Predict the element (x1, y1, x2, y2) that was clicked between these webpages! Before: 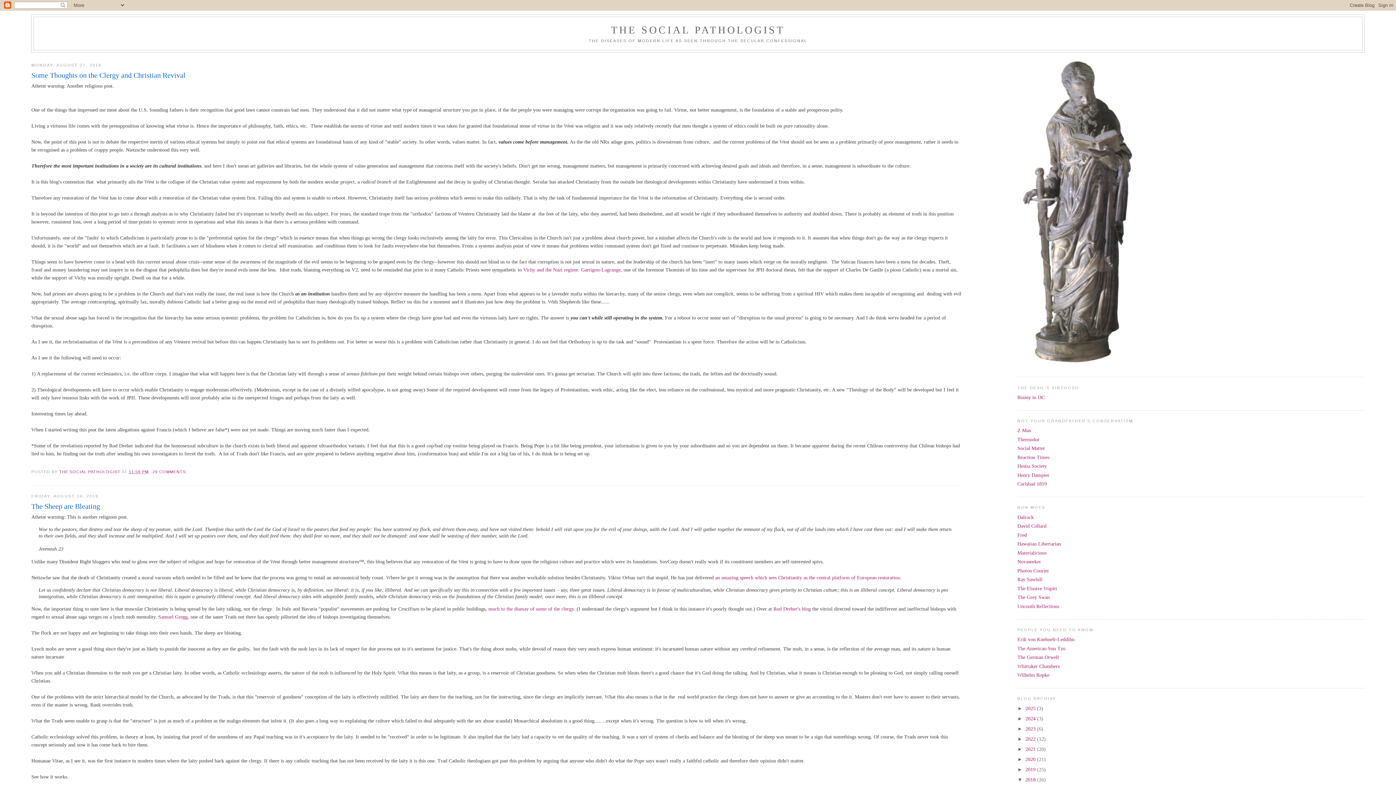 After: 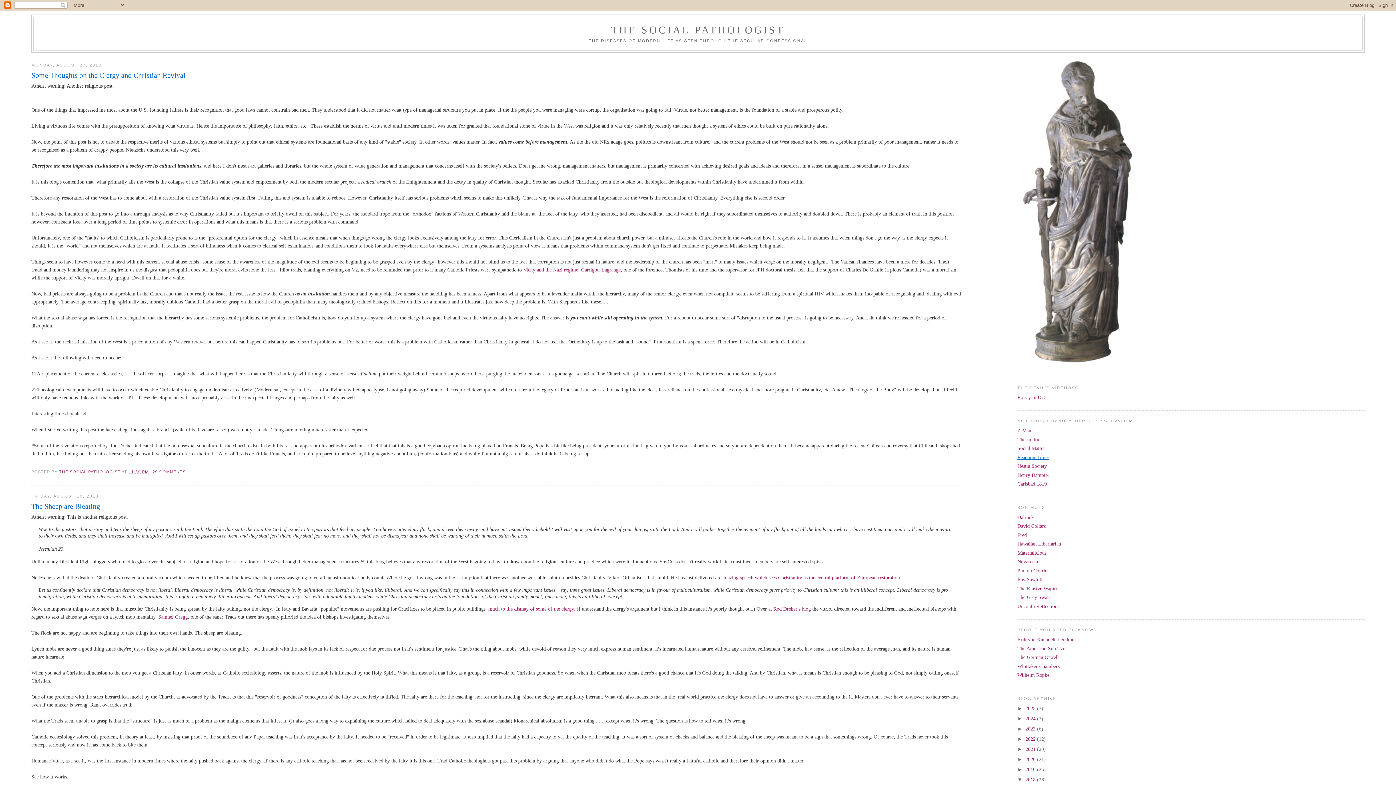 Action: label: Reaction Times bbox: (1017, 454, 1049, 460)